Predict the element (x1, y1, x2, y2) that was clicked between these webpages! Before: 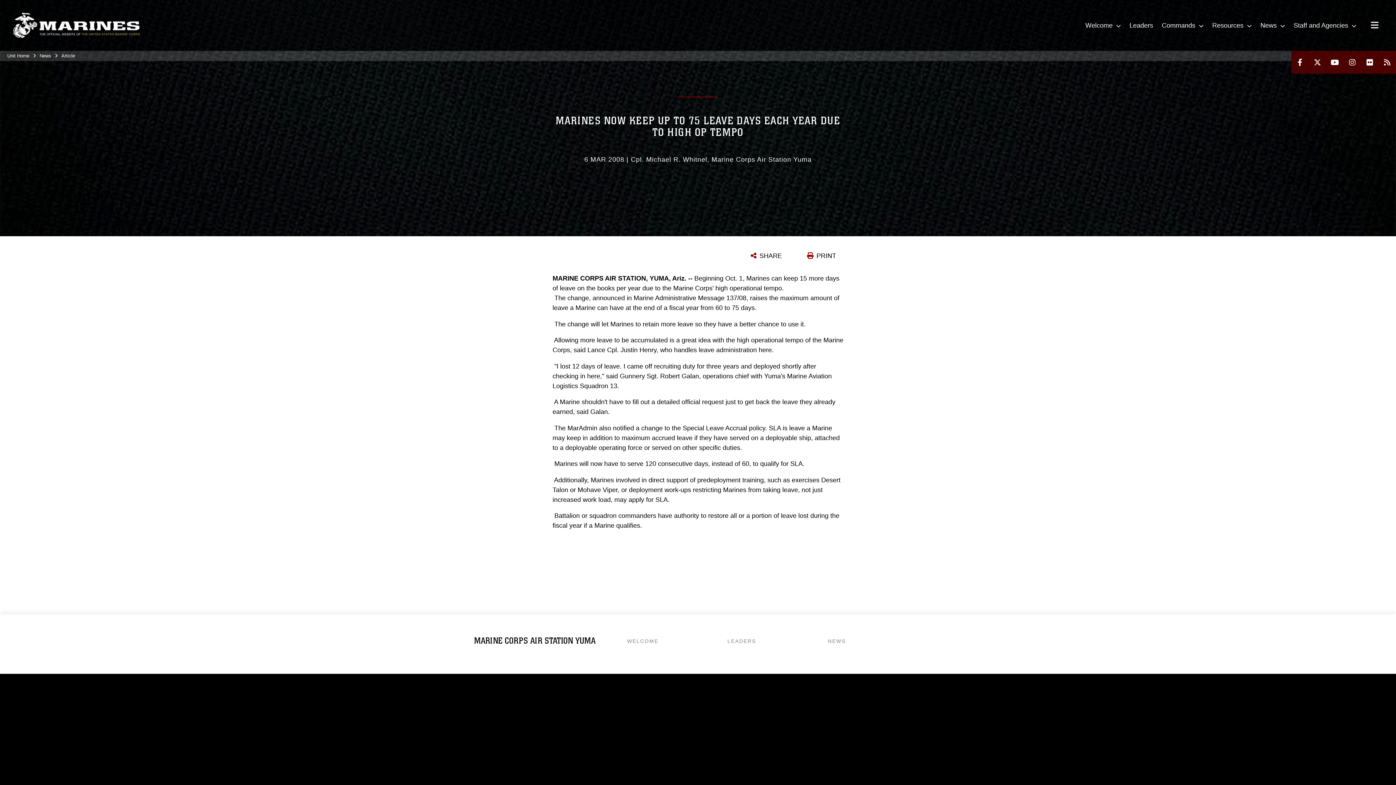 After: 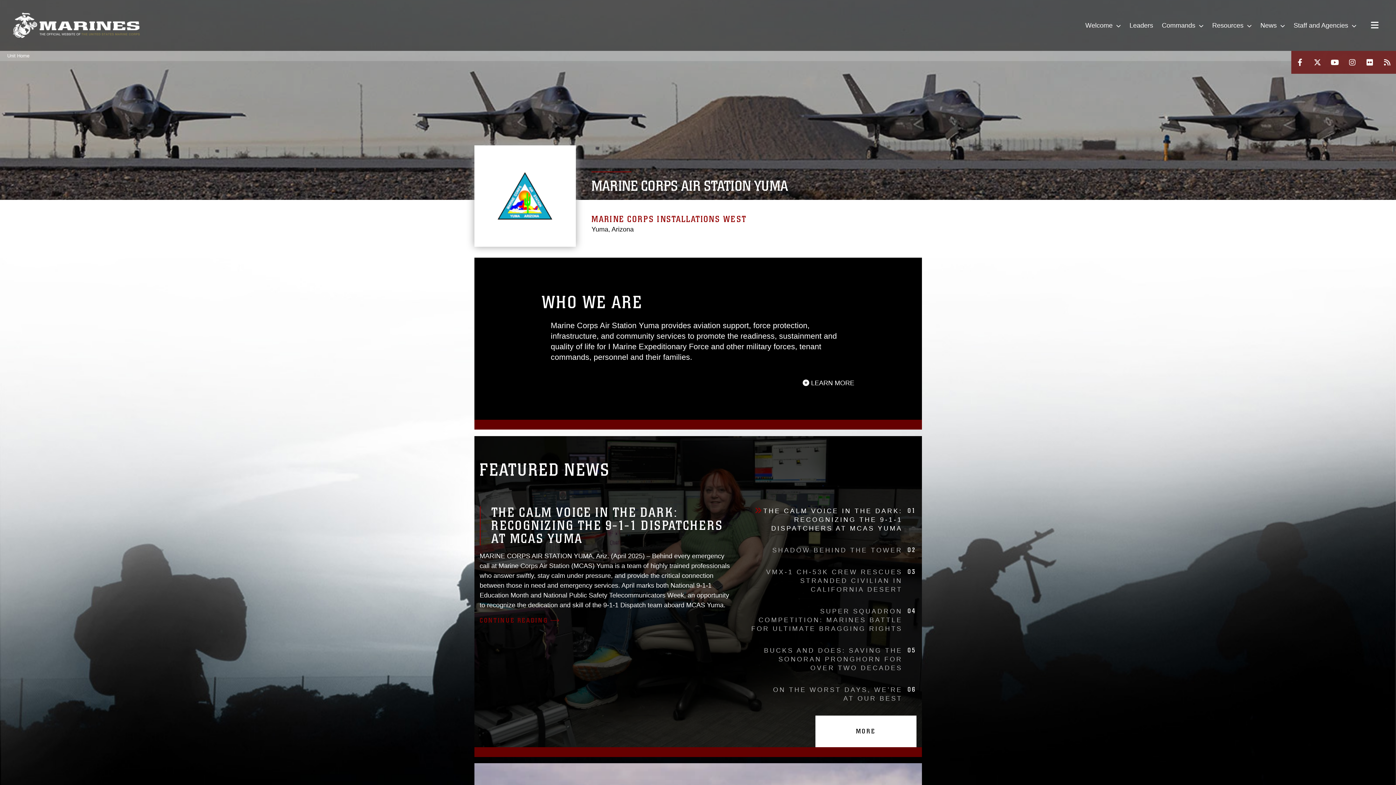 Action: bbox: (12, 12, 140, 38)